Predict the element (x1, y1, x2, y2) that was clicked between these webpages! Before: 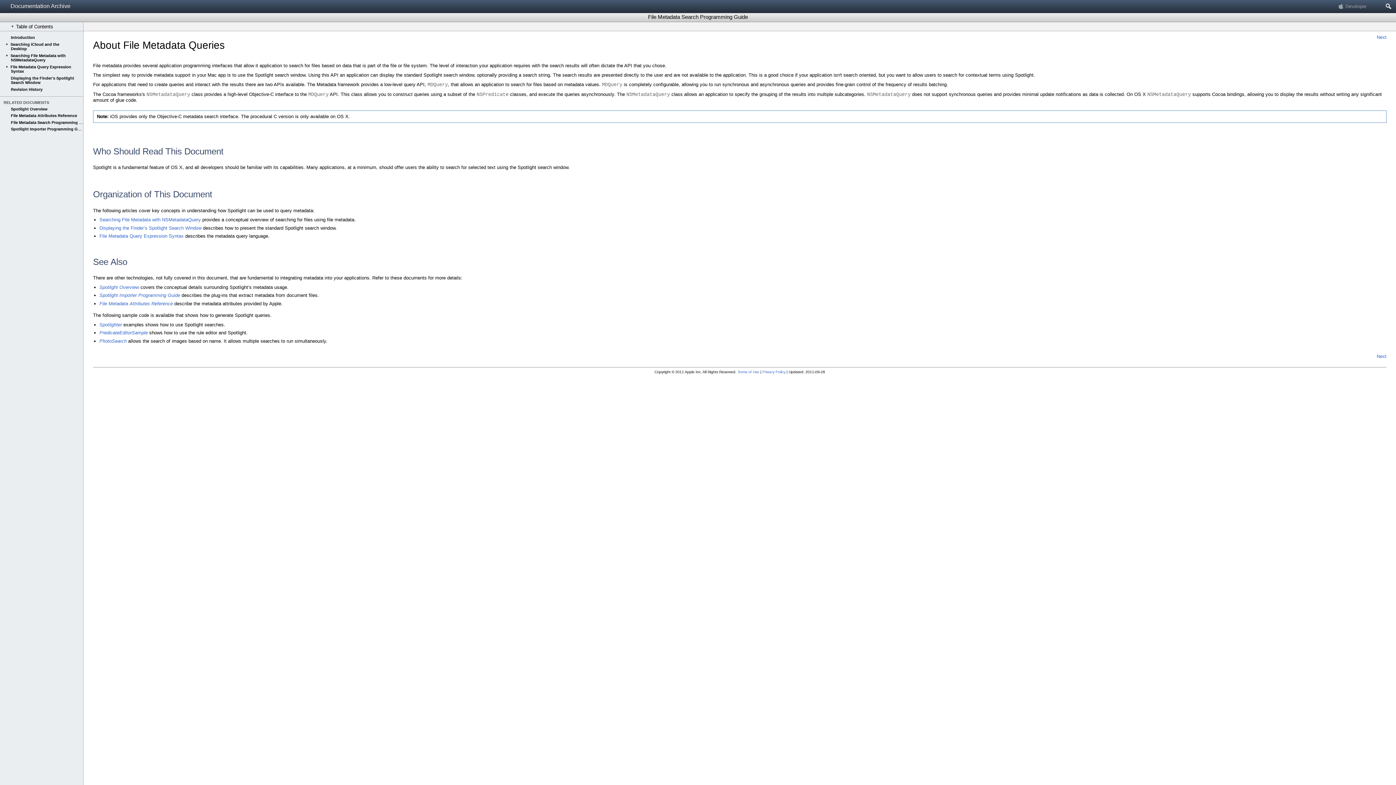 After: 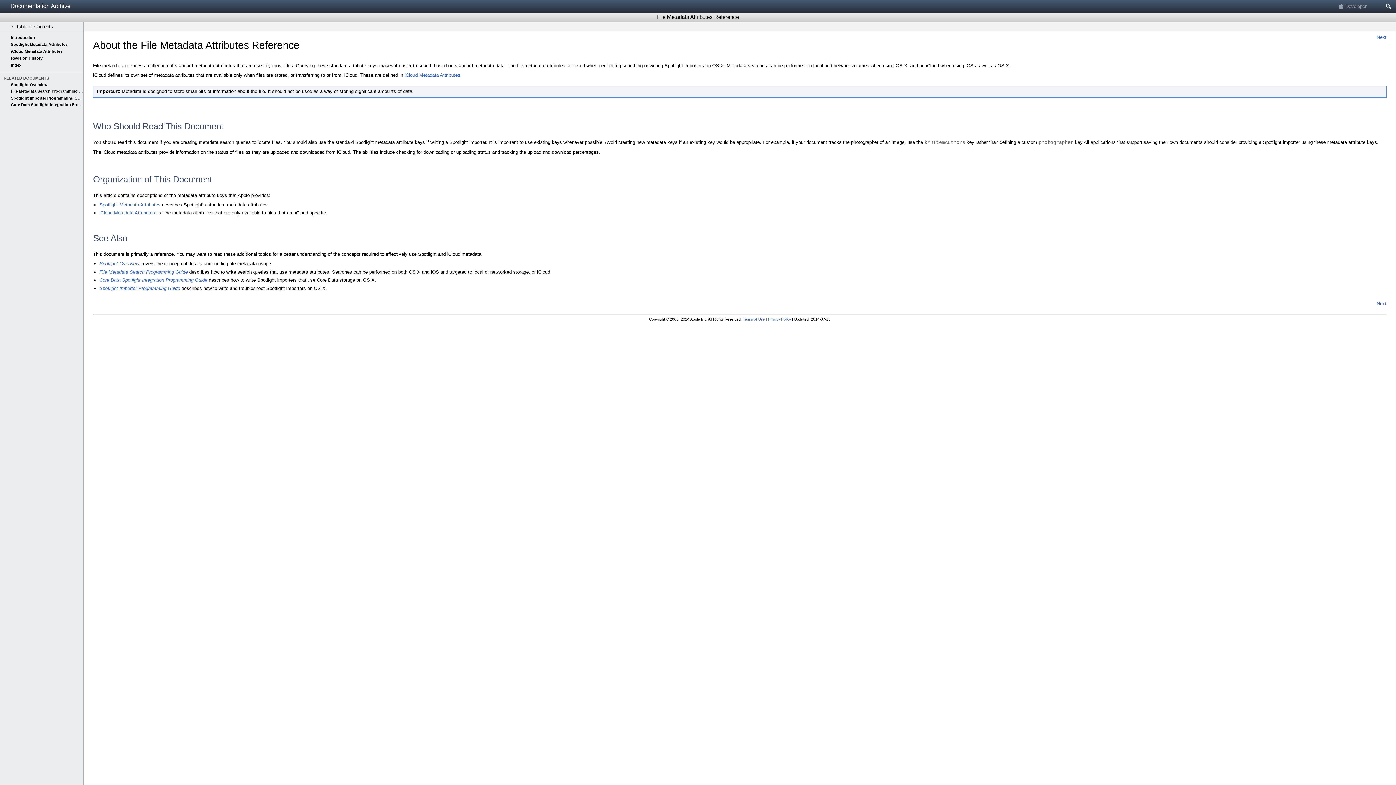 Action: label: File Metadata Attributes Reference bbox: (99, 300, 172, 306)